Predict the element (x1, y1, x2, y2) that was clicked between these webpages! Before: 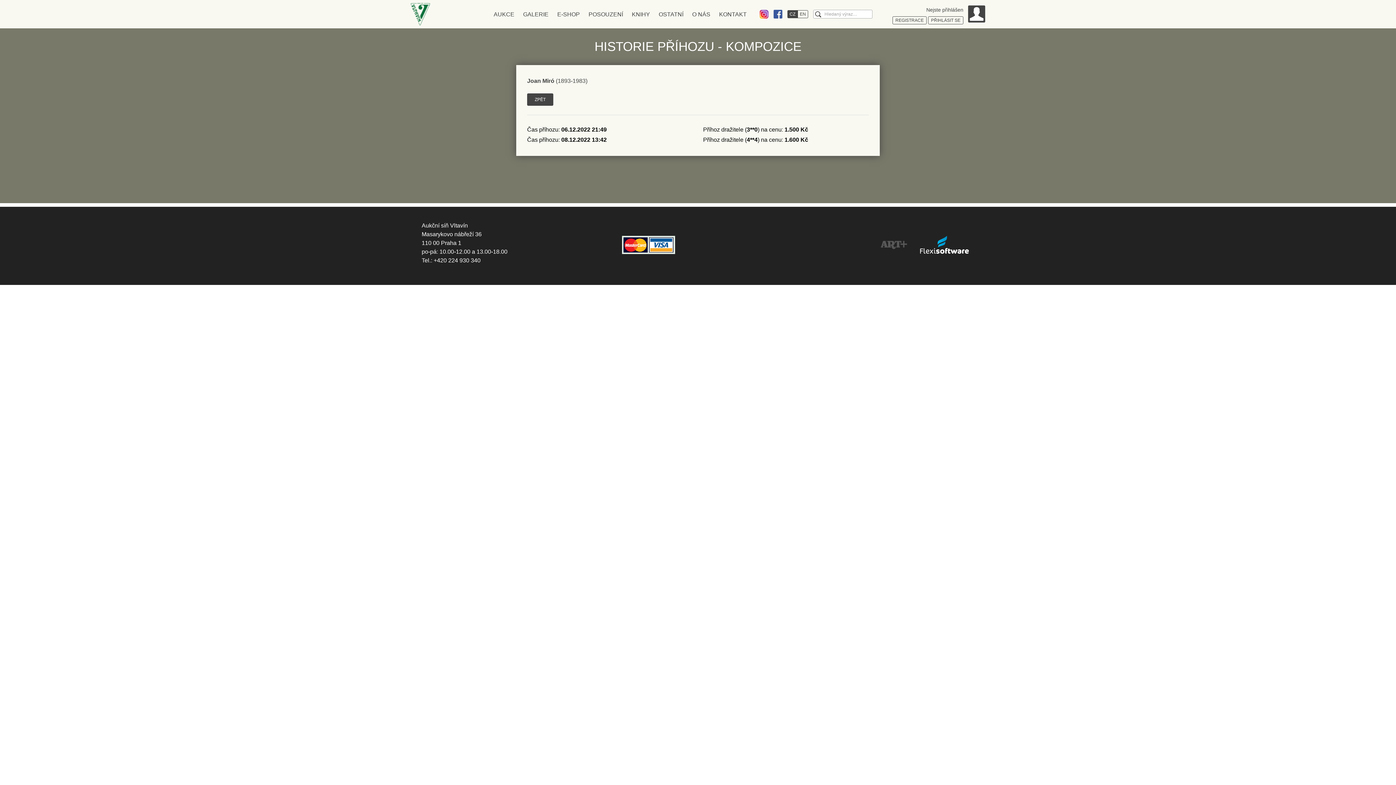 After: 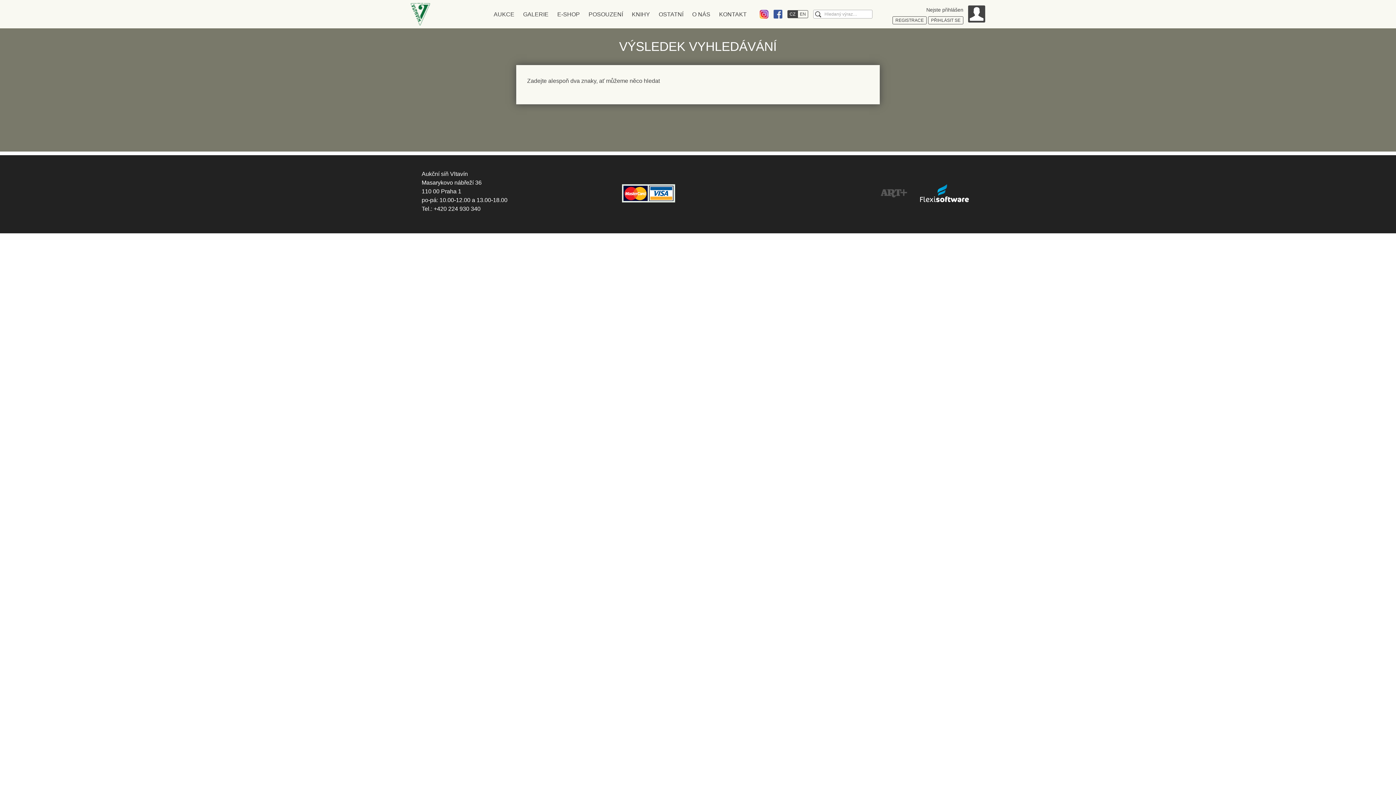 Action: bbox: (815, 11, 821, 17) label: hledat